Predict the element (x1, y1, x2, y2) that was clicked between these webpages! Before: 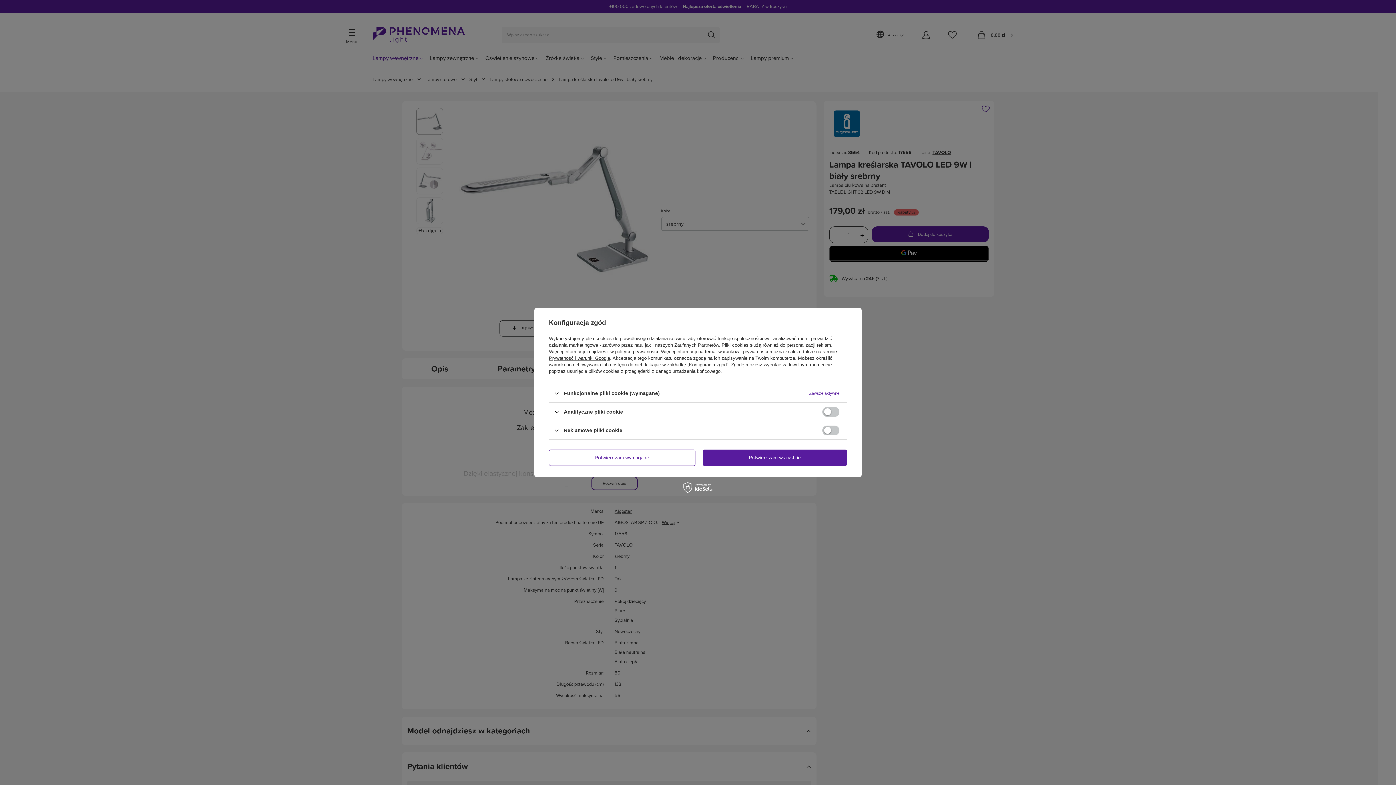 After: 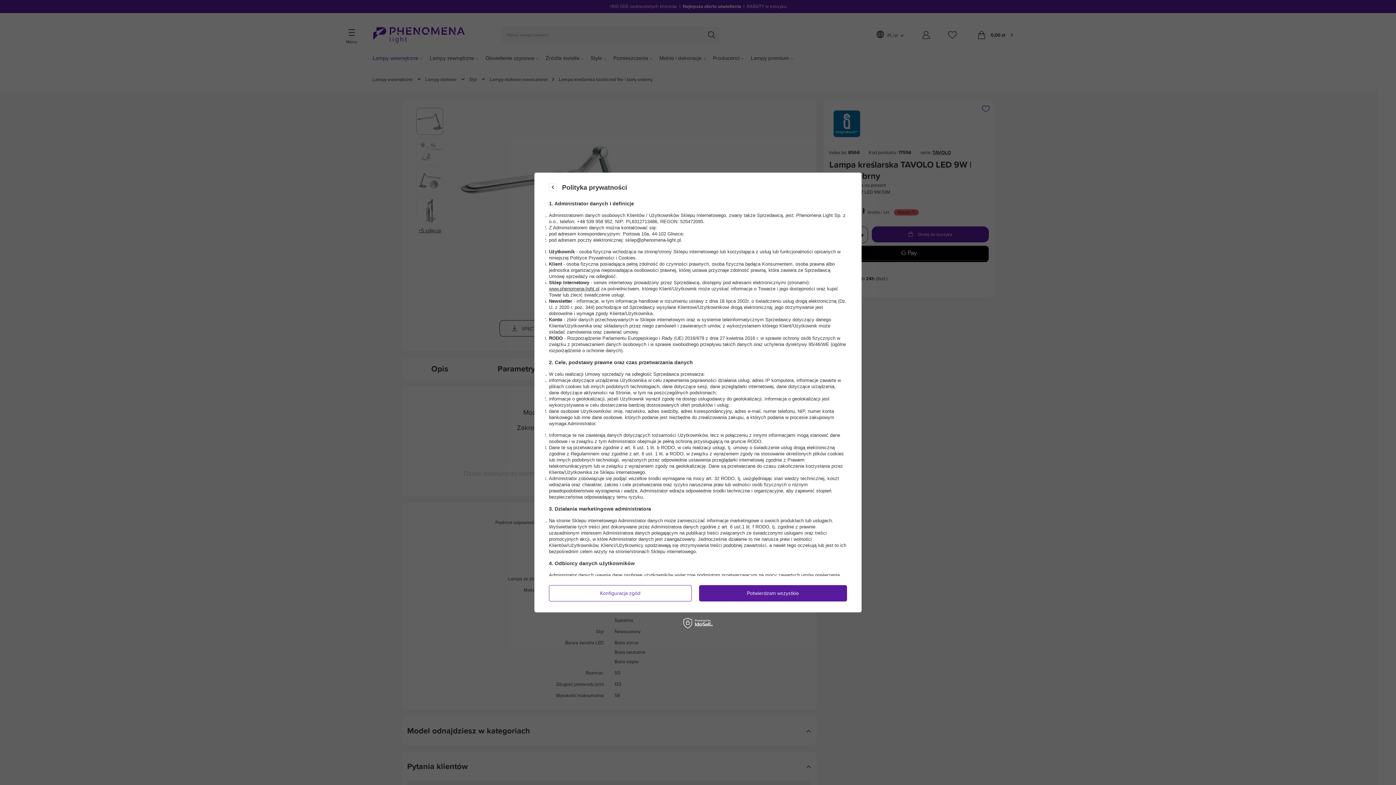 Action: bbox: (615, 349, 658, 354) label: polityce prywatności